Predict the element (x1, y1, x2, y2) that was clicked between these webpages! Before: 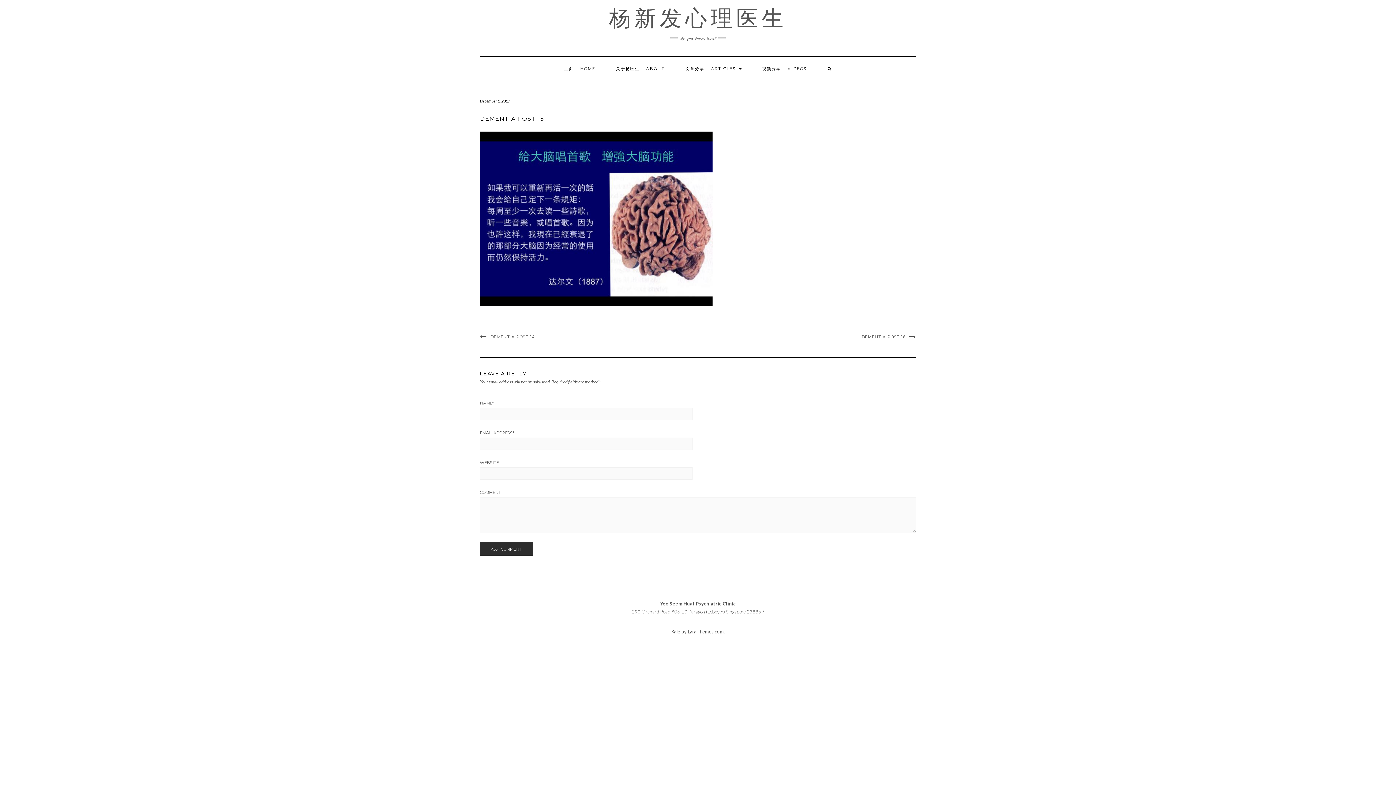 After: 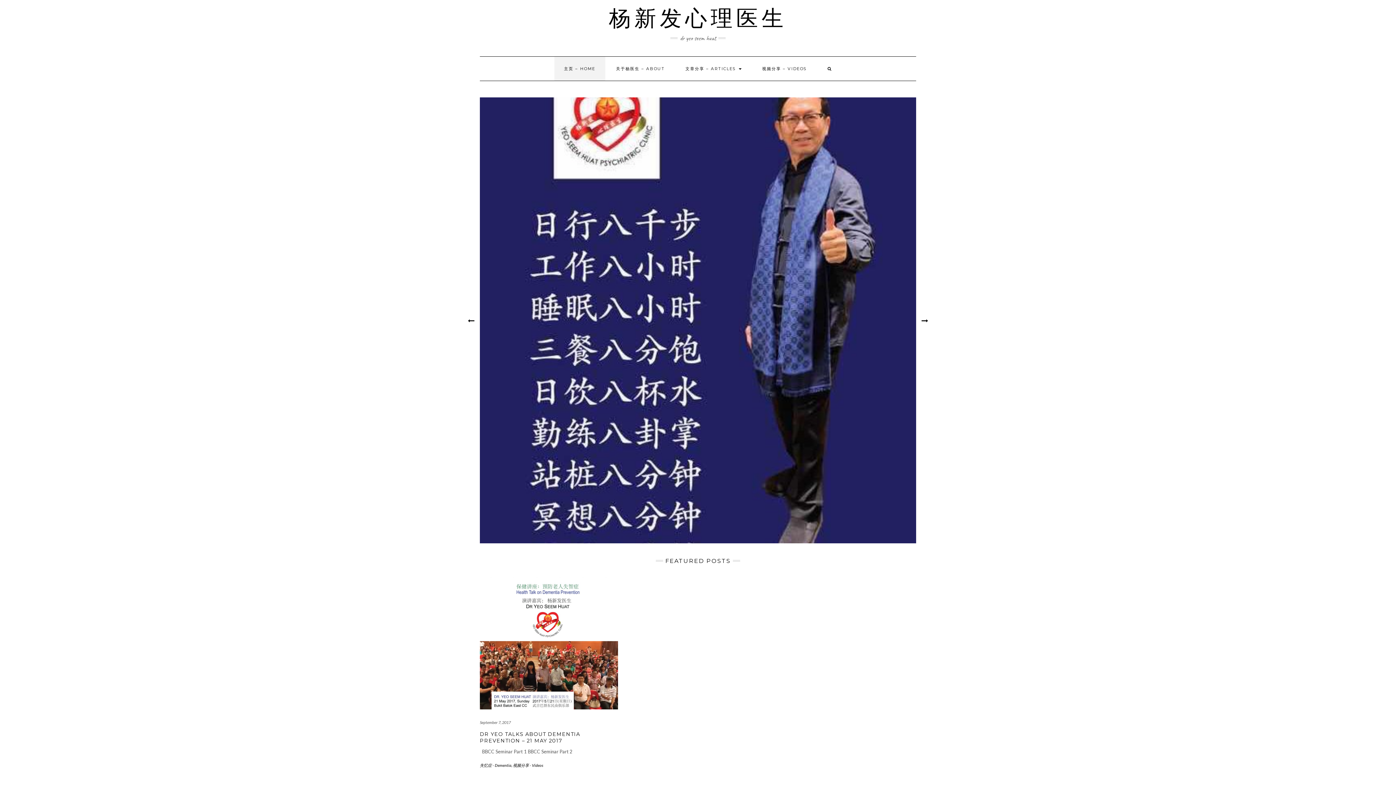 Action: bbox: (554, 56, 605, 80) label: 主页 – HOME